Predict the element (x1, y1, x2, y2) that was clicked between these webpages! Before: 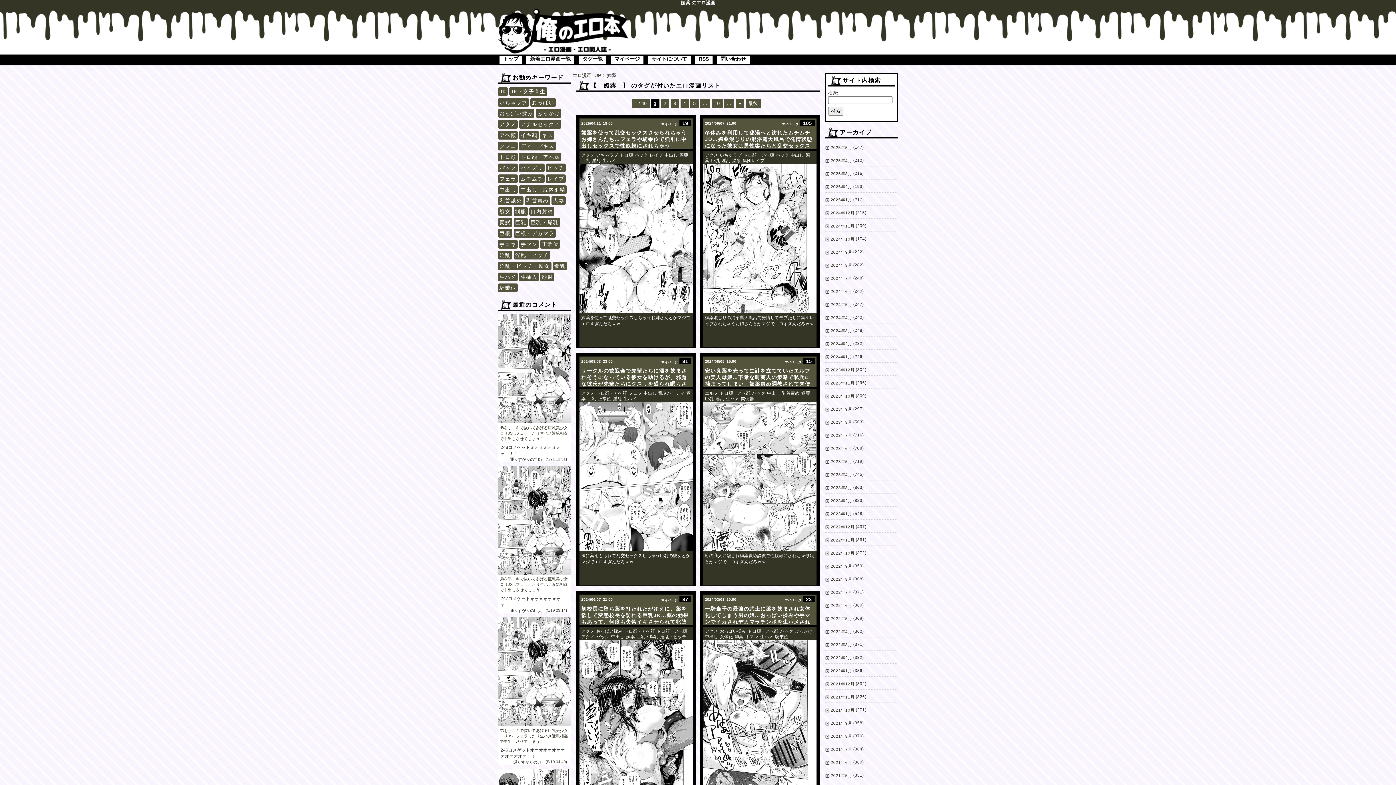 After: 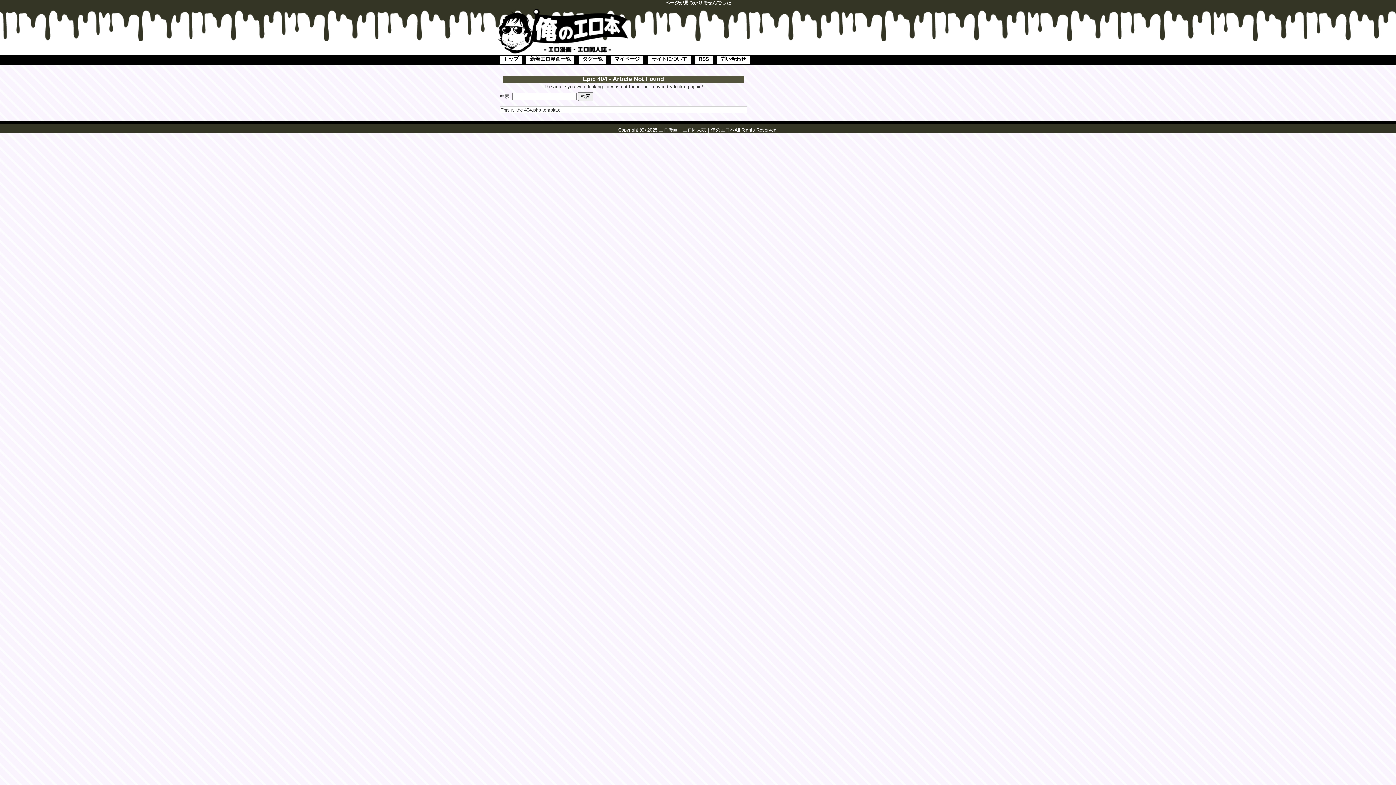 Action: label: 中出し bbox: (643, 390, 656, 396)